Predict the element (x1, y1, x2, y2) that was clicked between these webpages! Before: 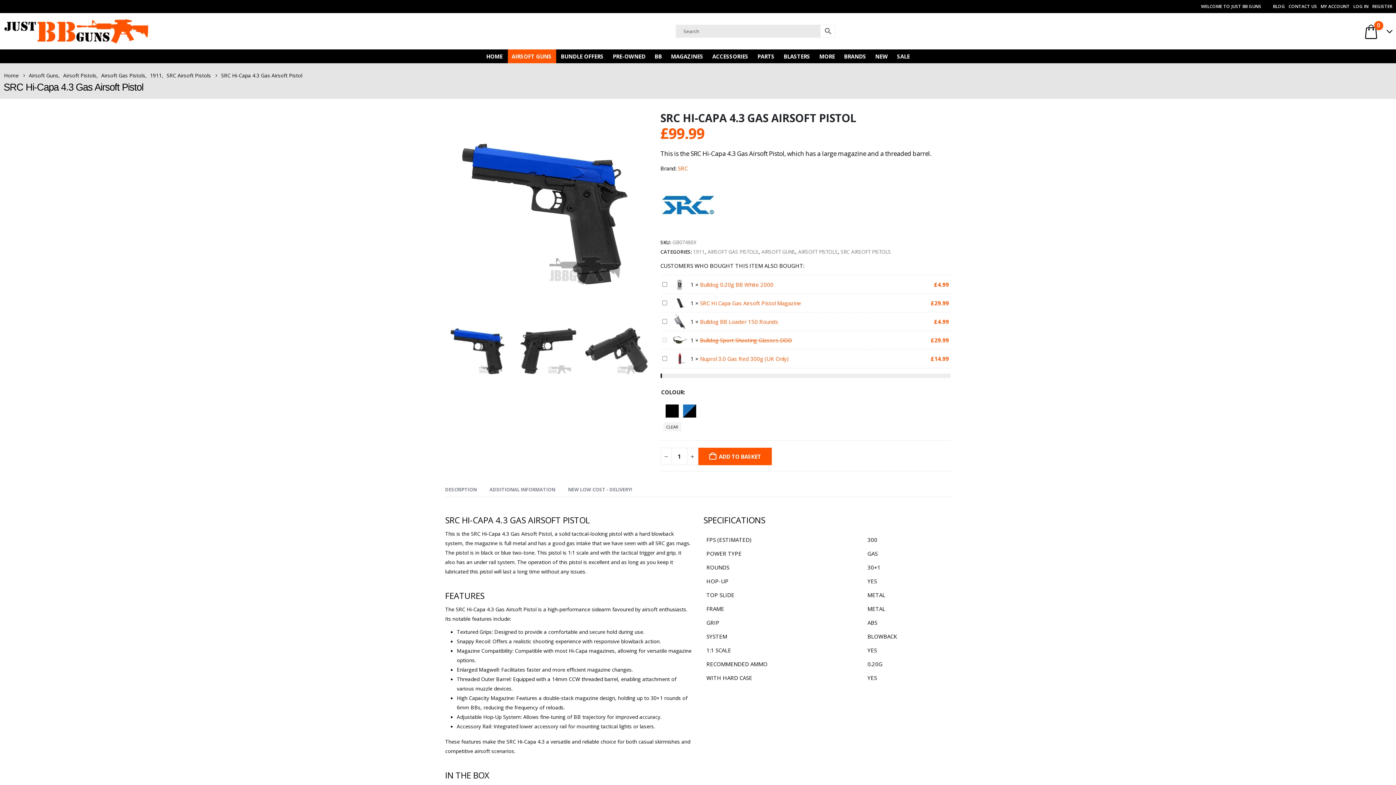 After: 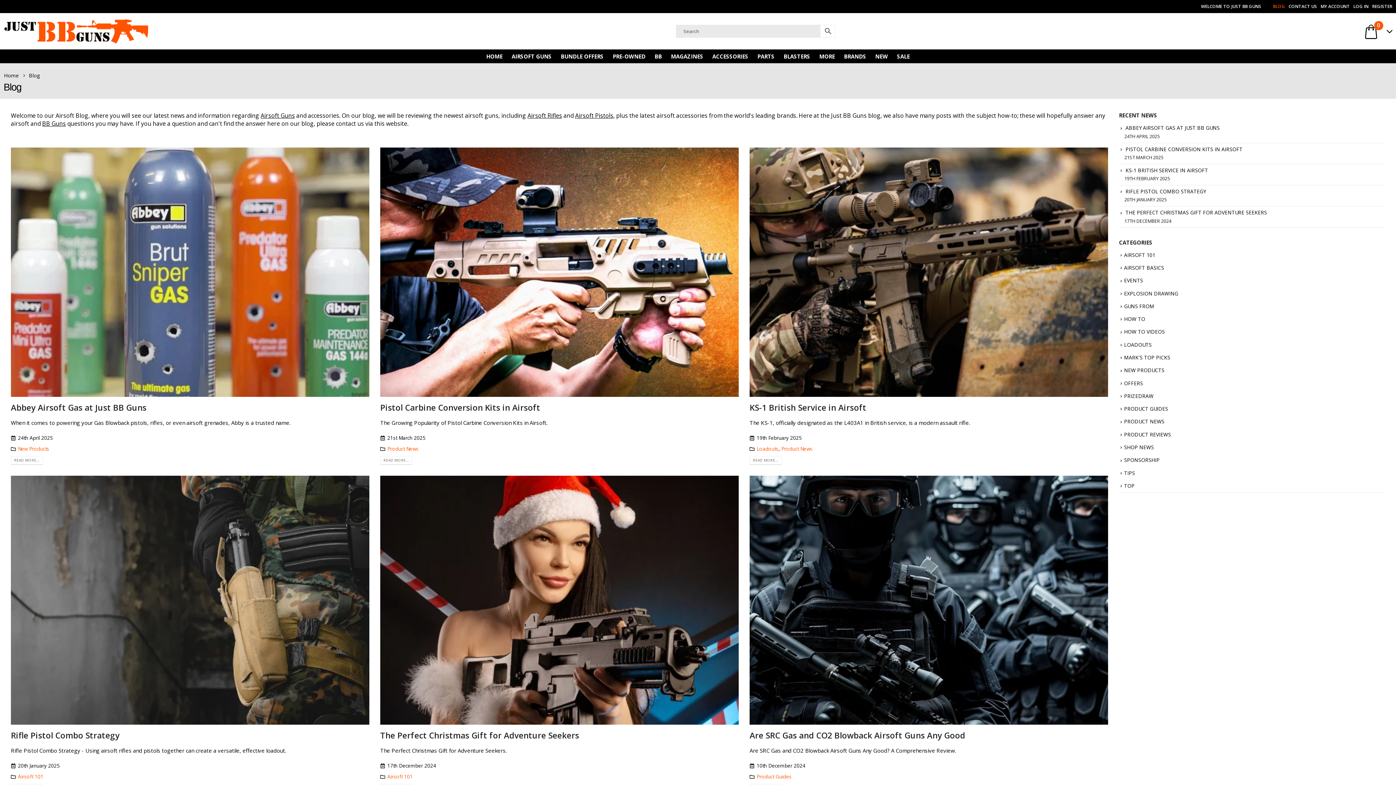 Action: bbox: (1271, 0, 1287, 13) label: BLOG